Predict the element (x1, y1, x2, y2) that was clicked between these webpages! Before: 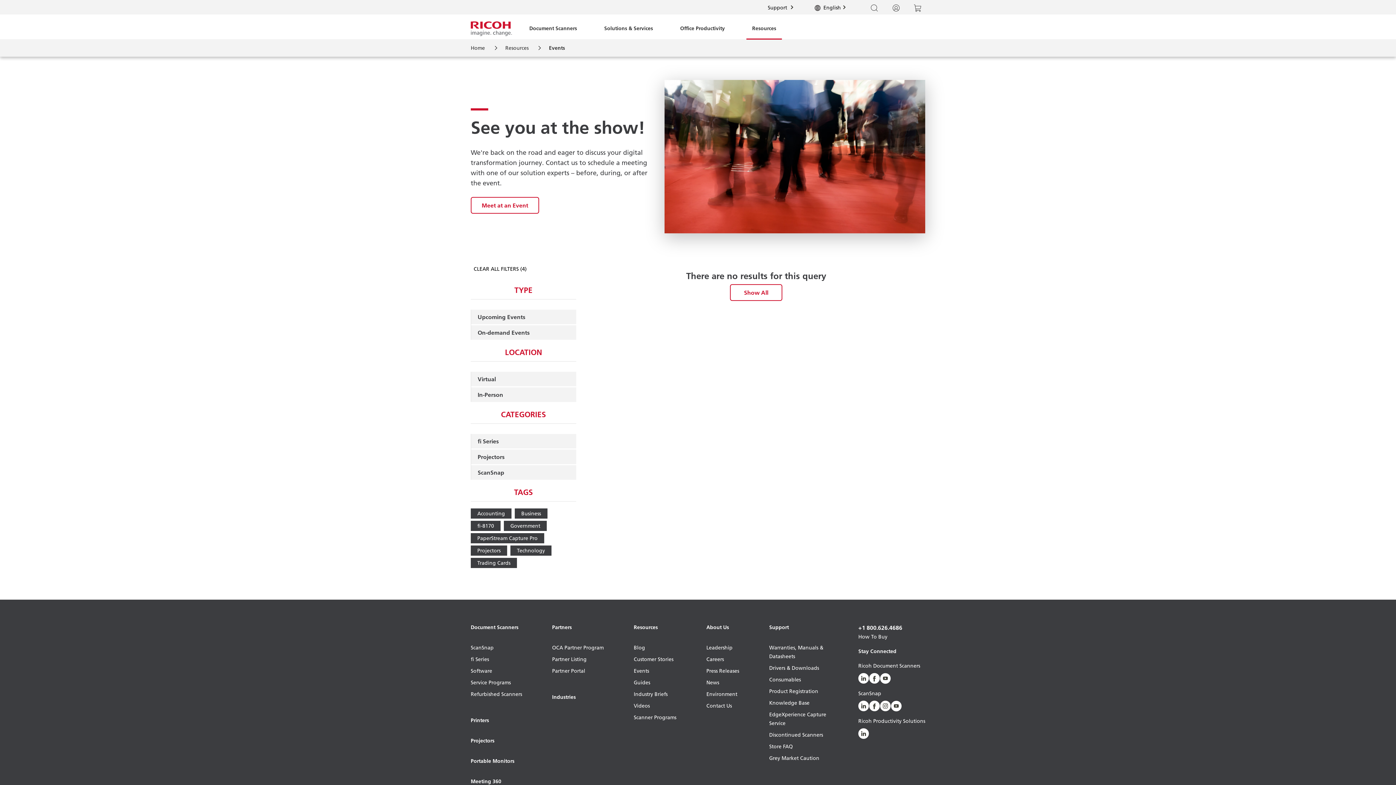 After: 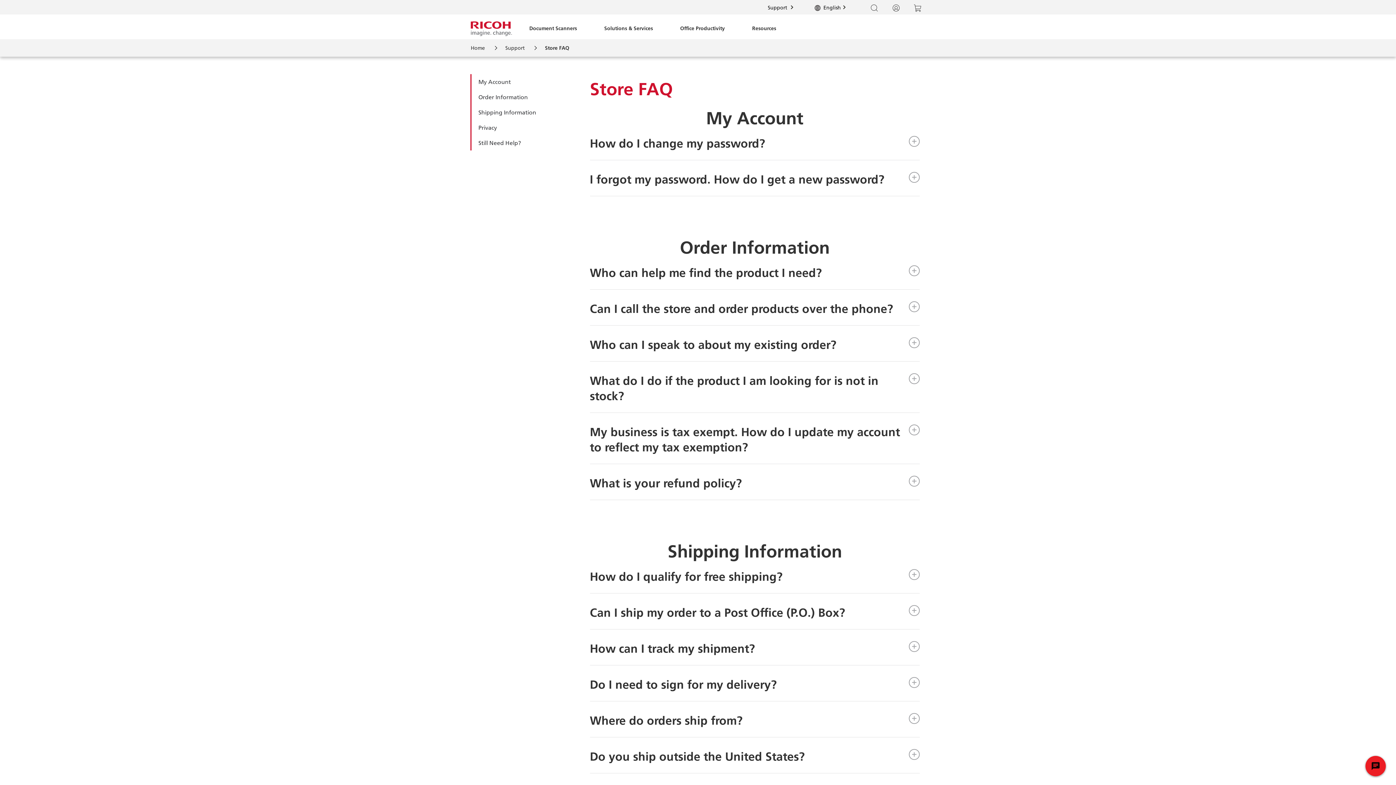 Action: label: Store FAQ bbox: (769, 742, 844, 754)